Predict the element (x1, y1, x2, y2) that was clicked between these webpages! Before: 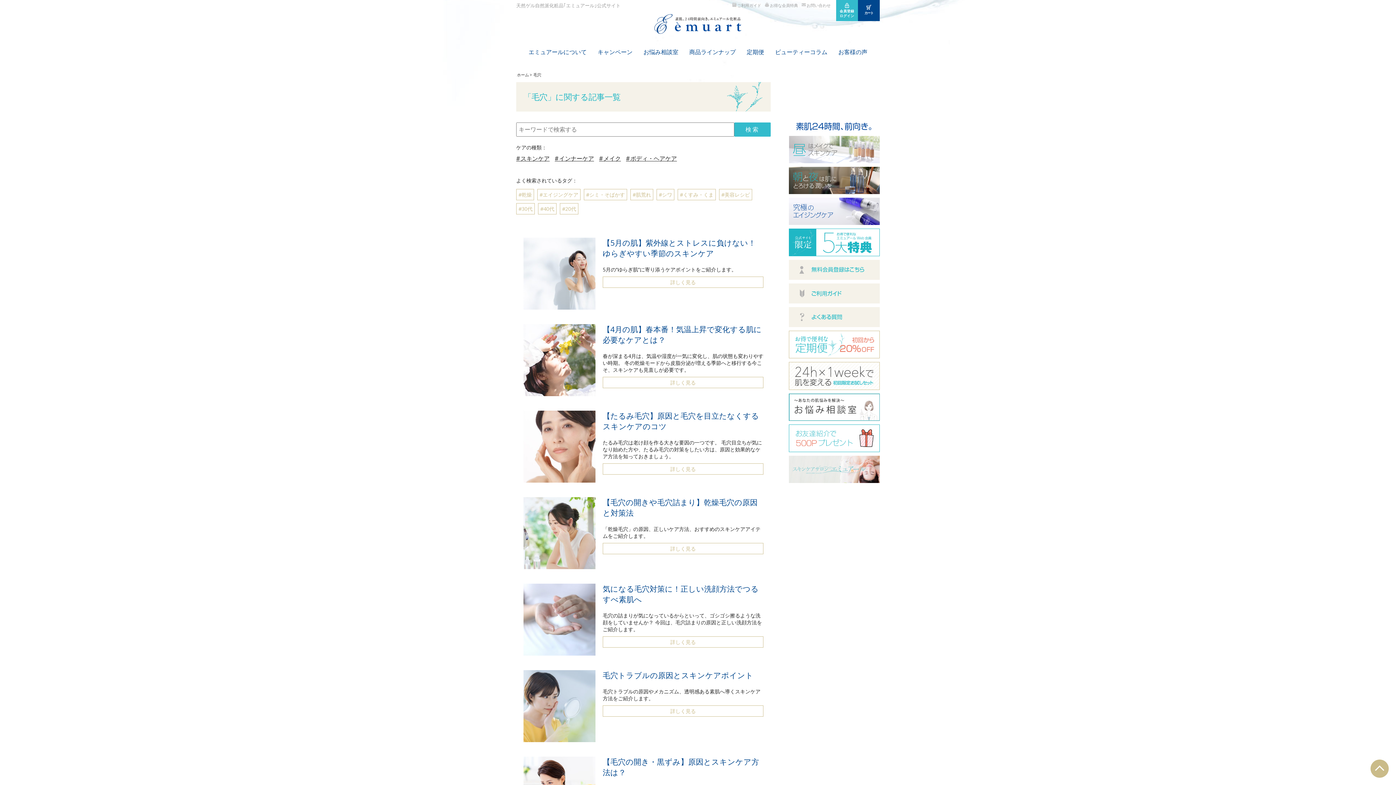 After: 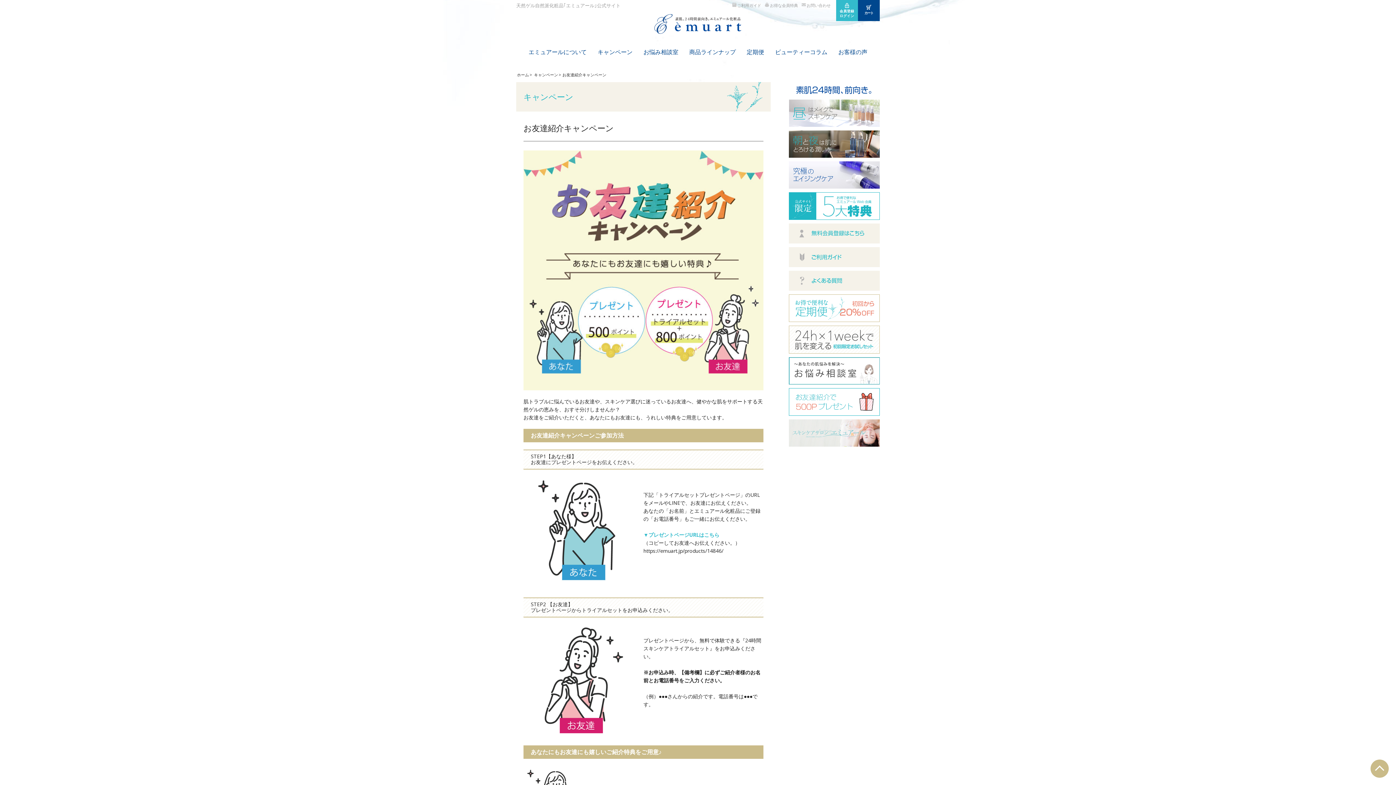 Action: bbox: (789, 424, 879, 452)